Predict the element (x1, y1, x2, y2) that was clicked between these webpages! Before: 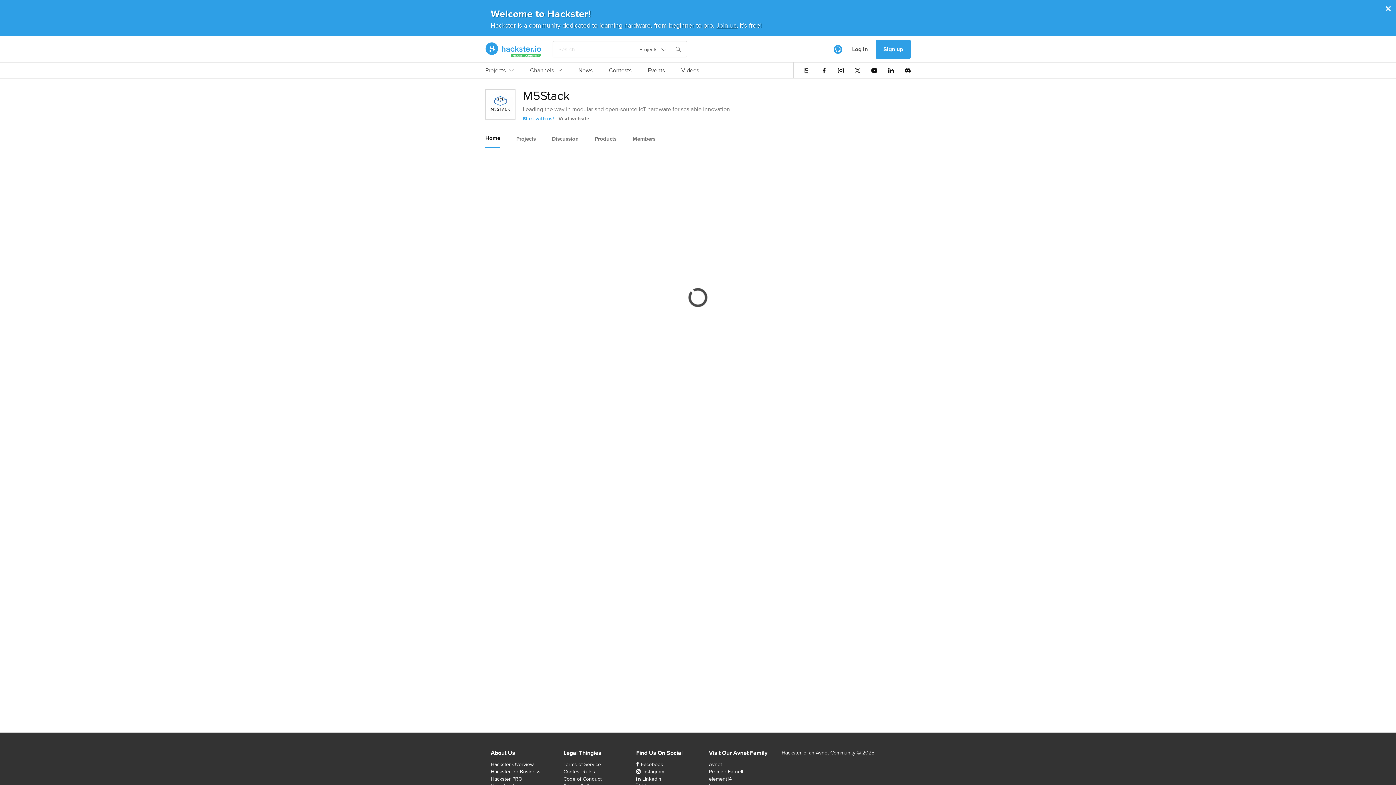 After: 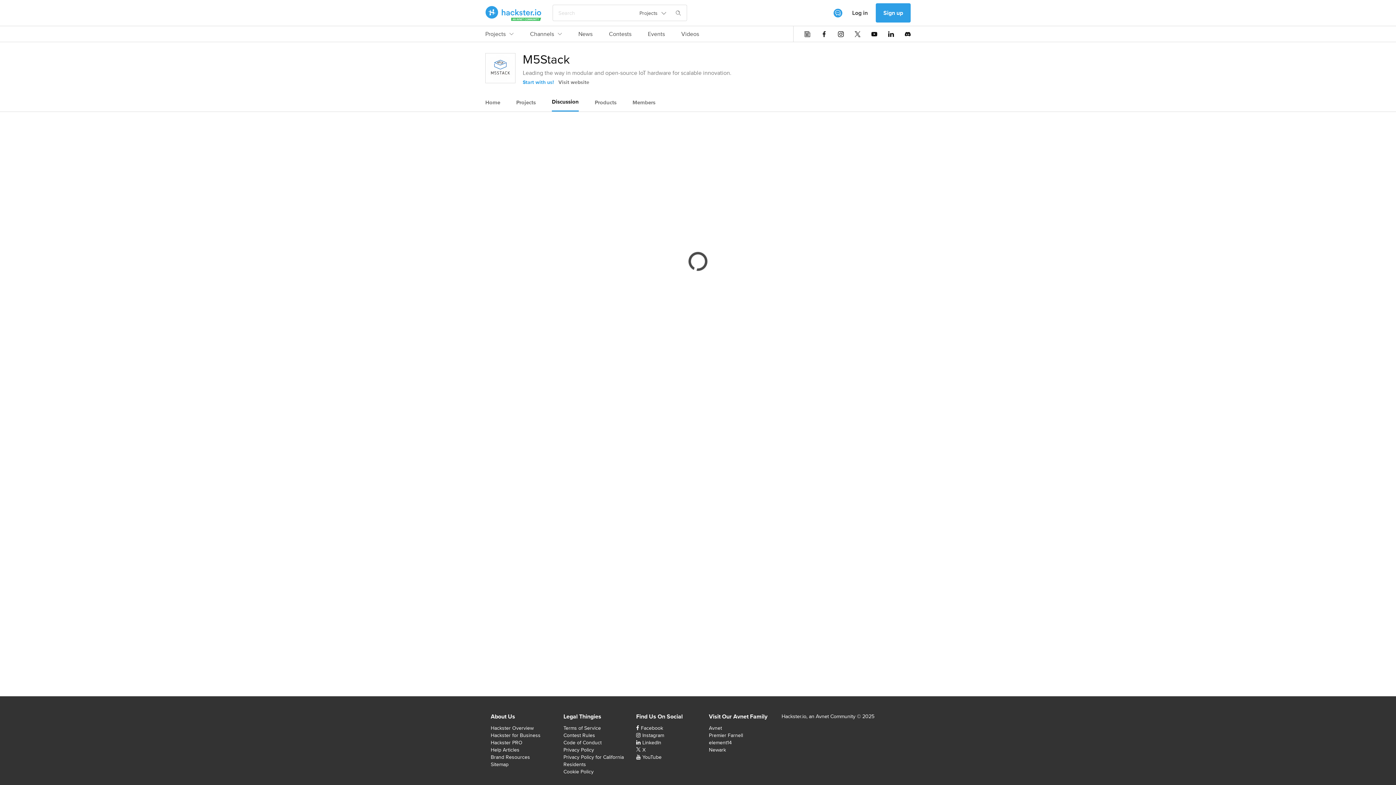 Action: label: Discussion bbox: (552, 130, 578, 147)